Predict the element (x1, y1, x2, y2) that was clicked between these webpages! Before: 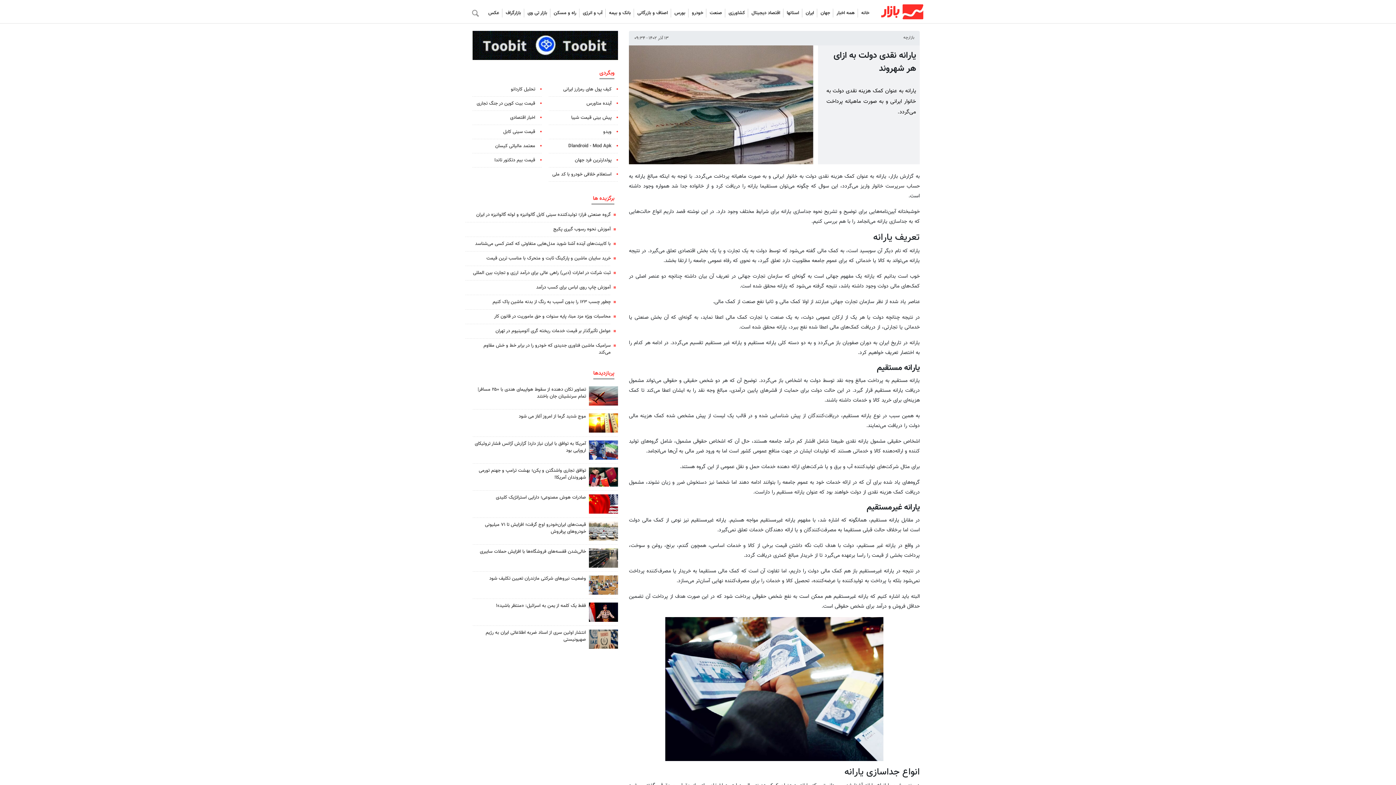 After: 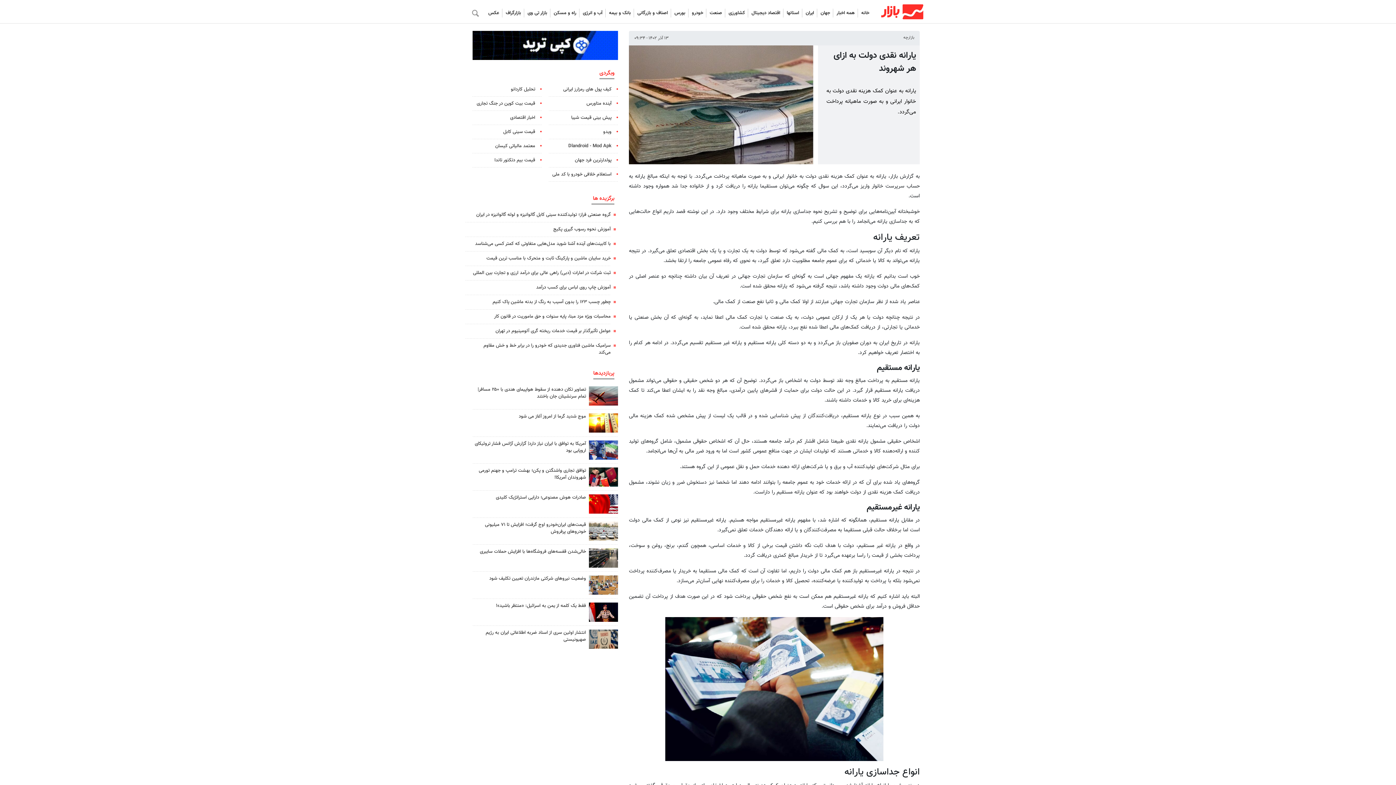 Action: bbox: (589, 602, 618, 622)